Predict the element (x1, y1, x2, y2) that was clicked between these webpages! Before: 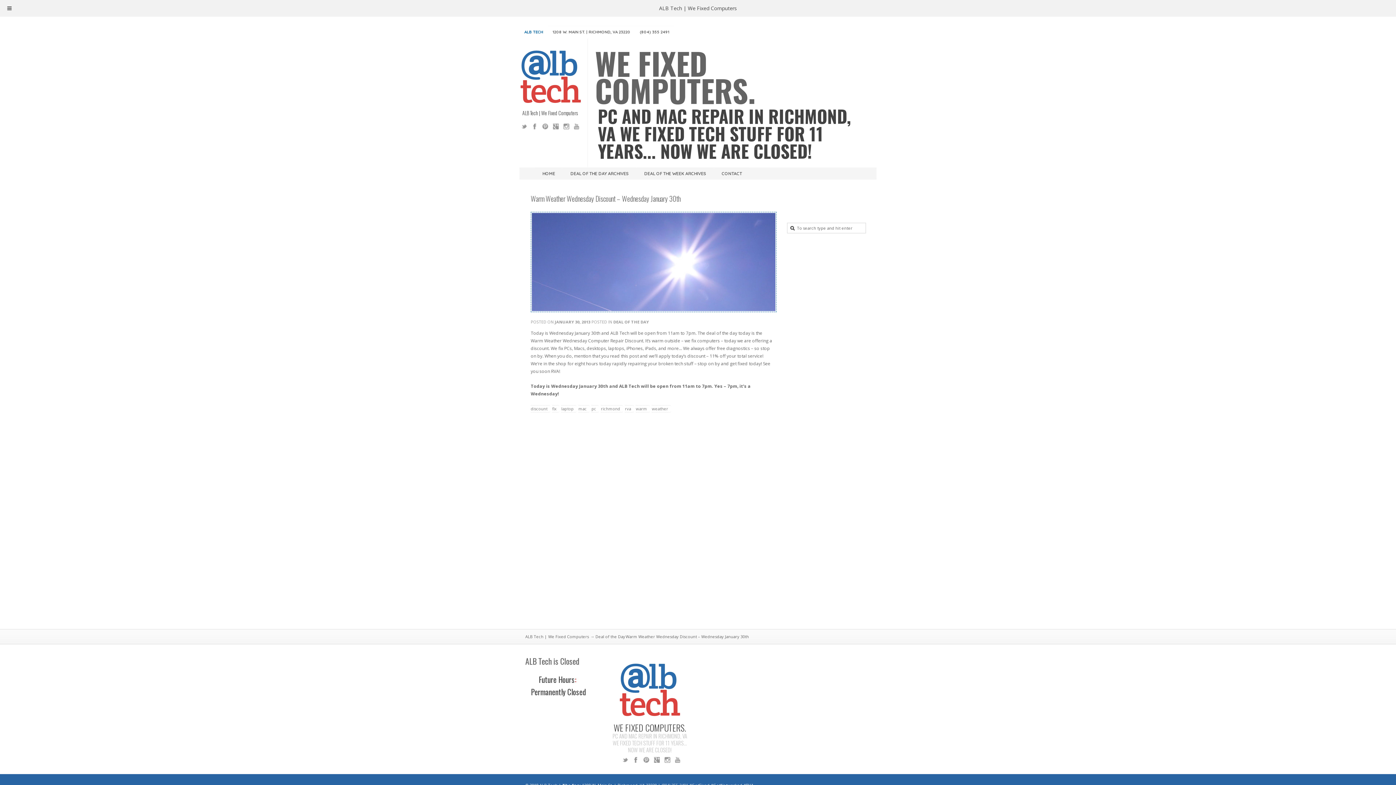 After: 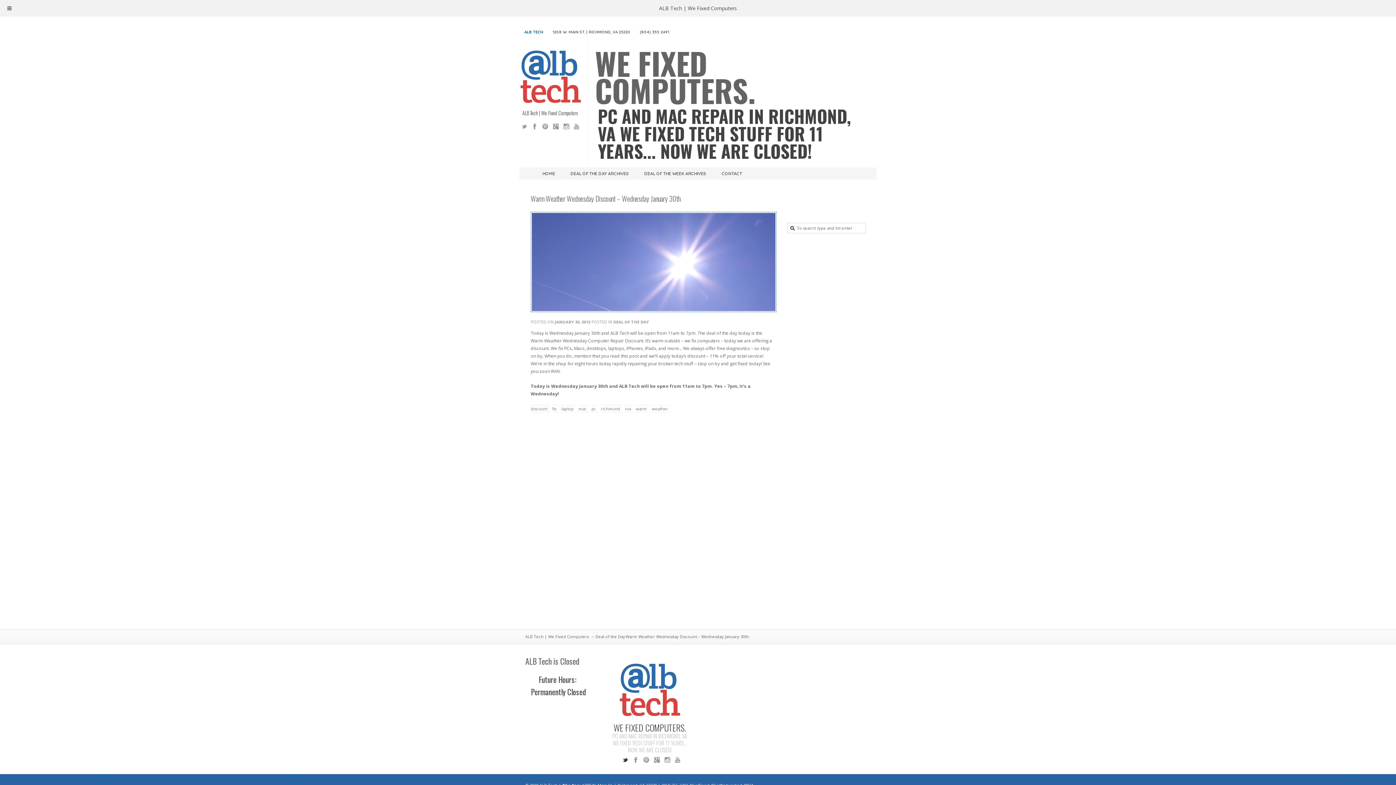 Action: label: Twitter bbox: (622, 757, 628, 763)